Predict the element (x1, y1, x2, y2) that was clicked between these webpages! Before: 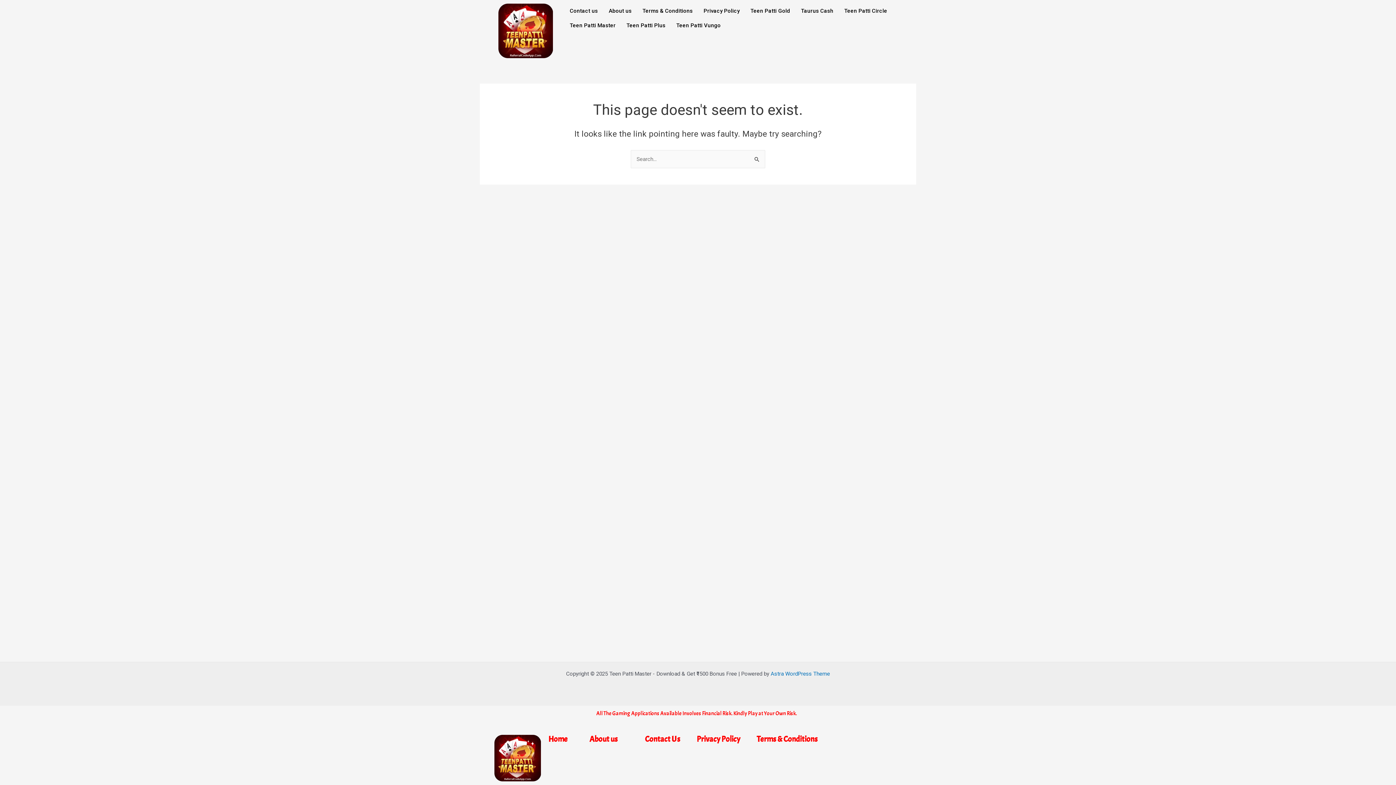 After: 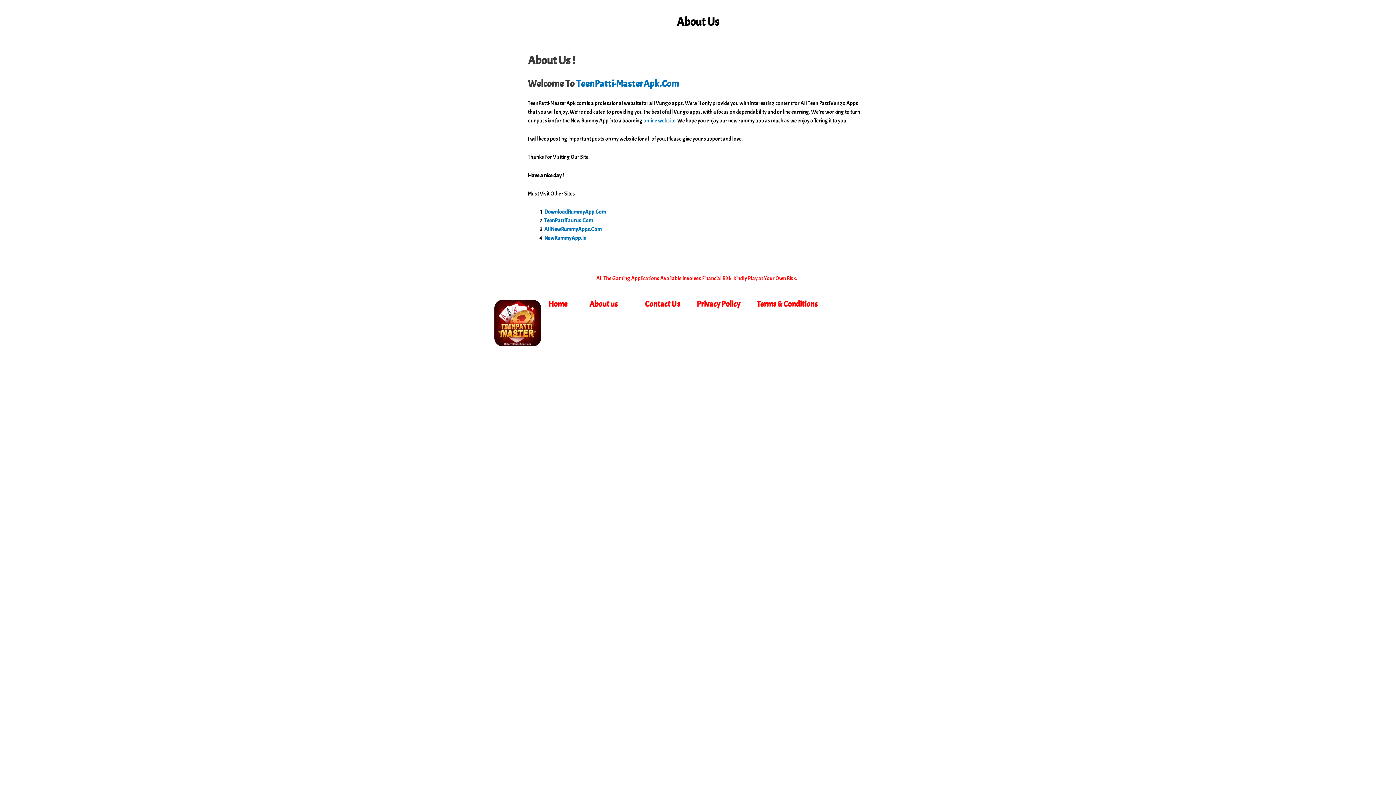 Action: label: About us bbox: (603, 3, 637, 18)